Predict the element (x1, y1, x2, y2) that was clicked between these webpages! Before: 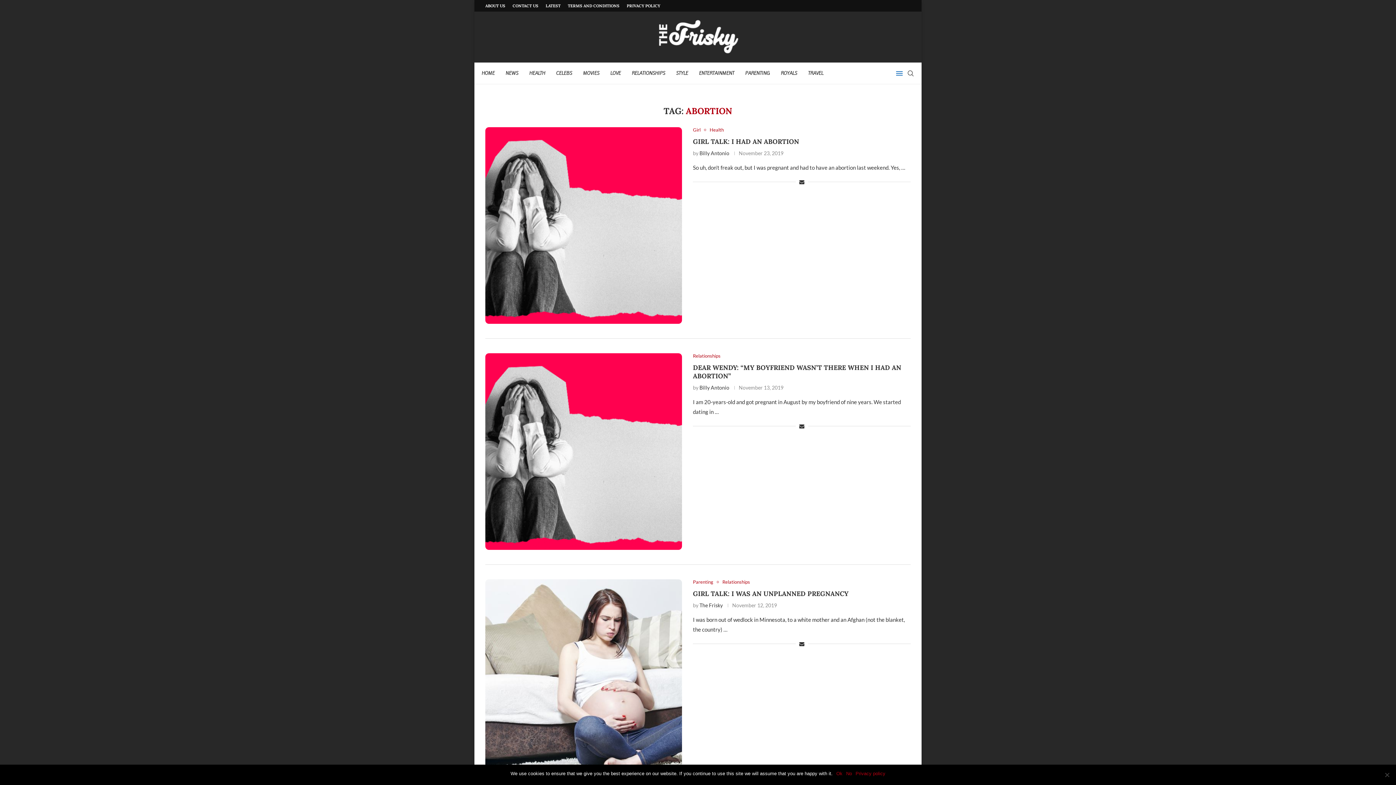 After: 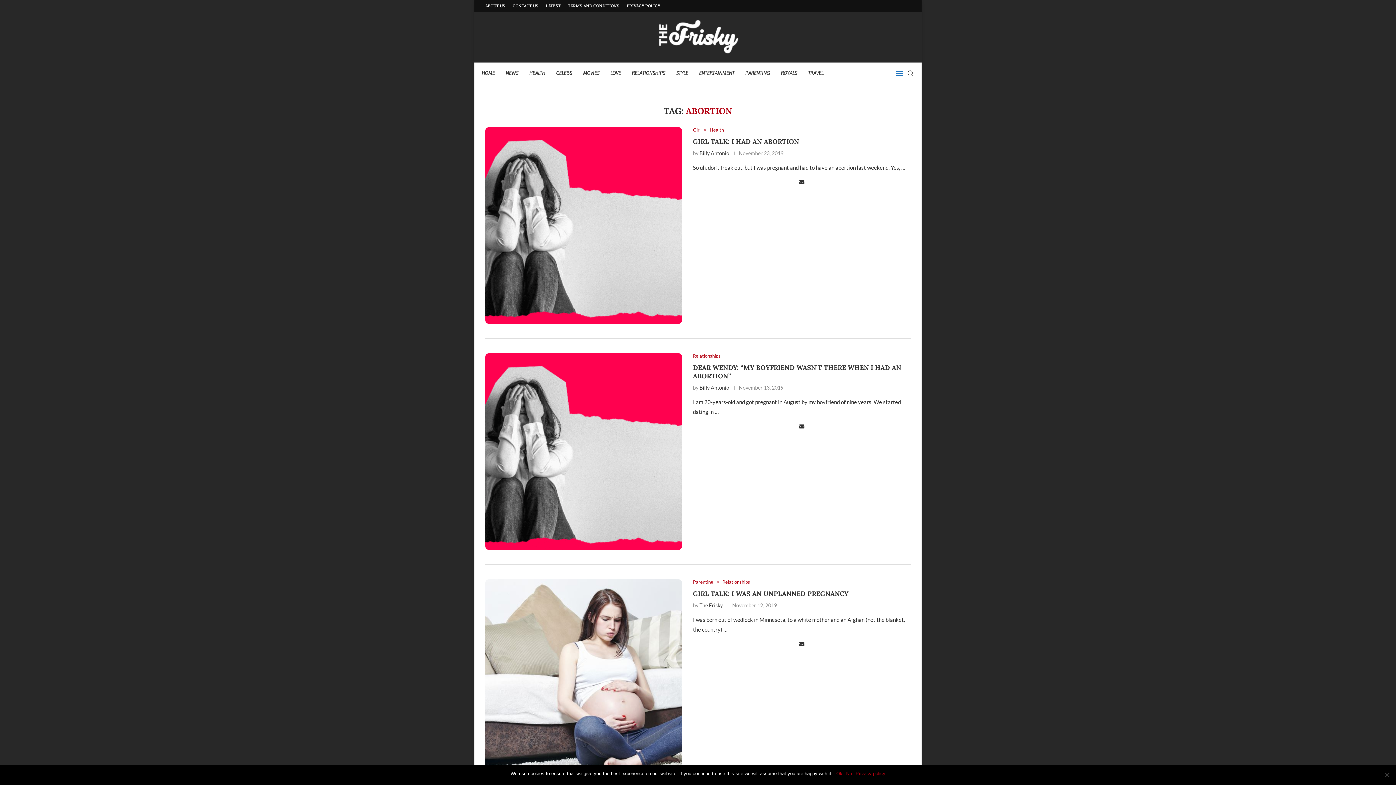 Action: bbox: (855, 770, 885, 777) label: Privacy policy